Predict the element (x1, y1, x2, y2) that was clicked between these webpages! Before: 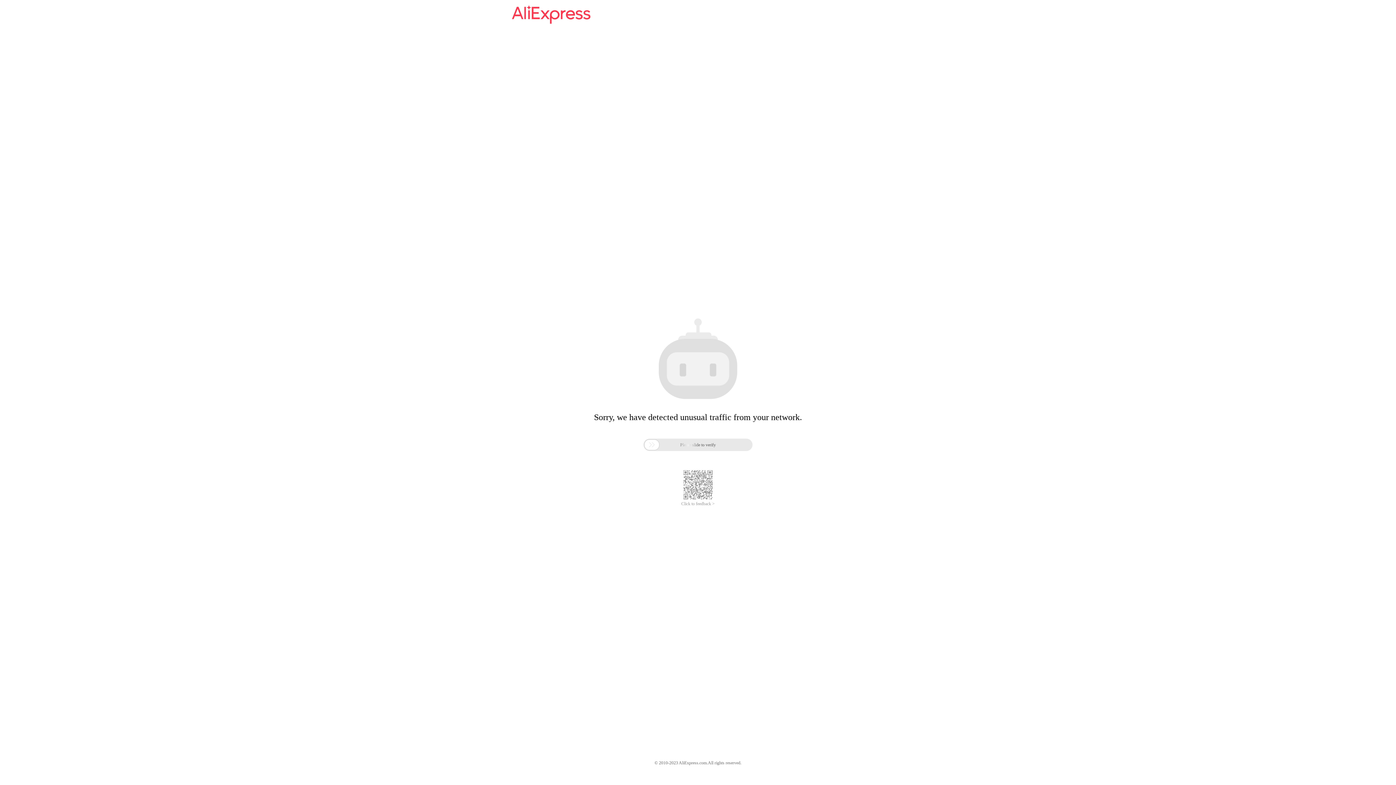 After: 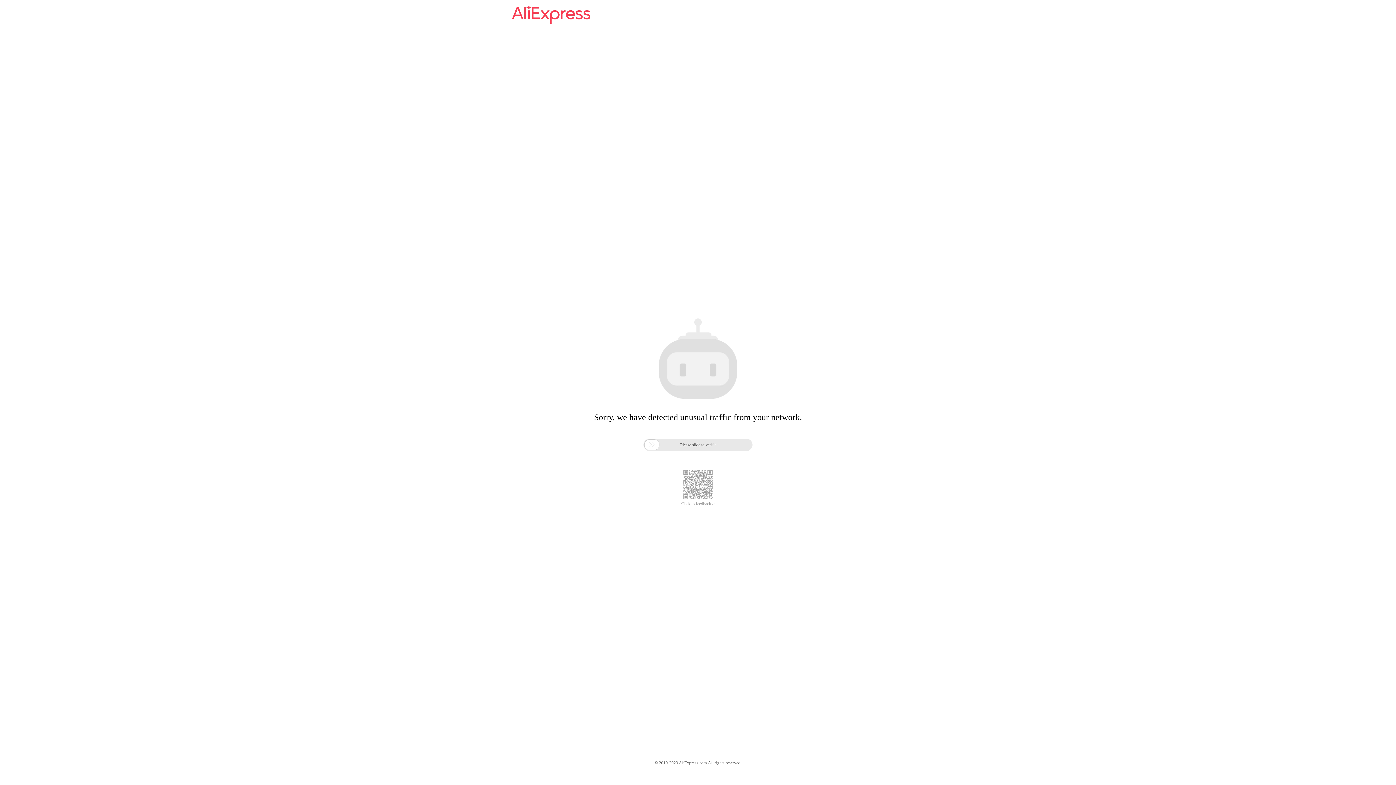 Action: label: Click to feedback > bbox: (681, 485, 714, 490)